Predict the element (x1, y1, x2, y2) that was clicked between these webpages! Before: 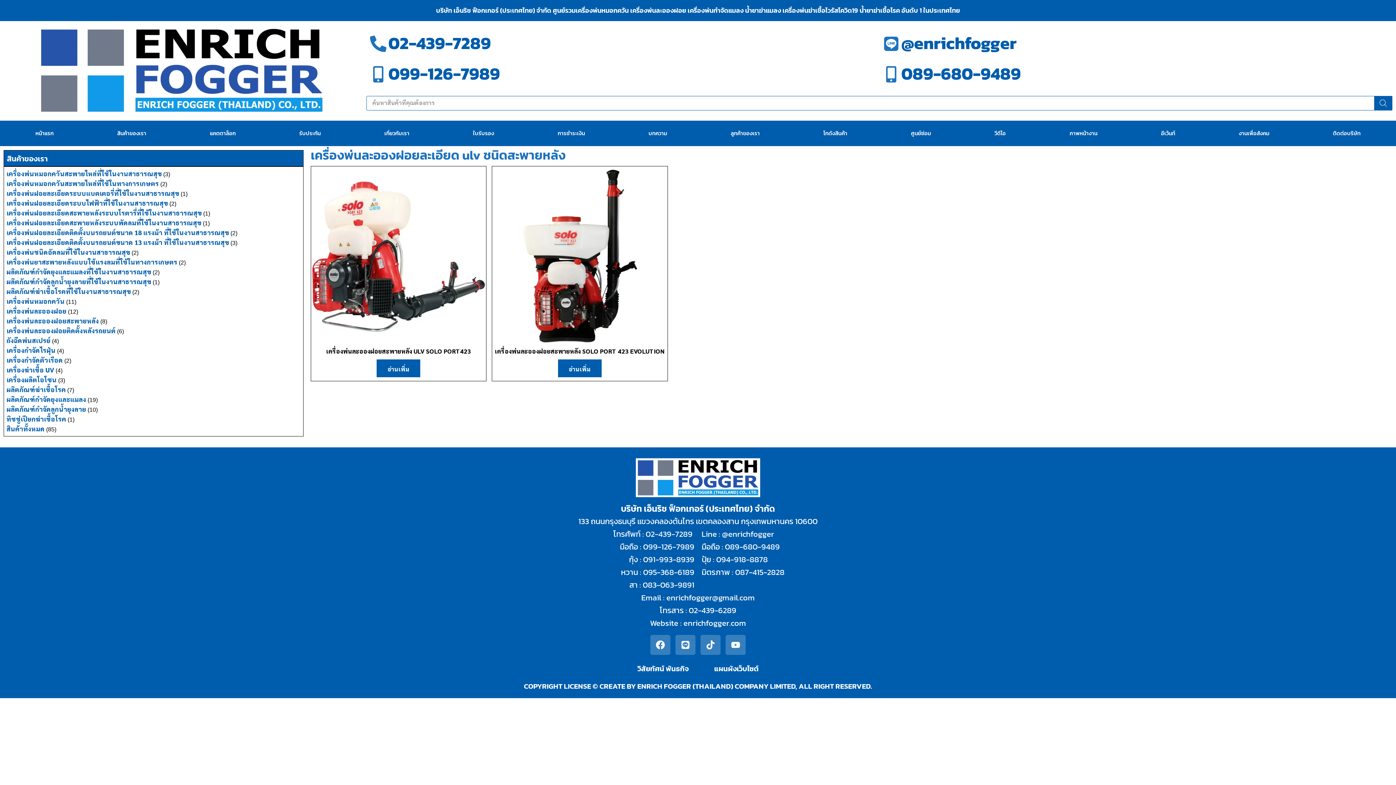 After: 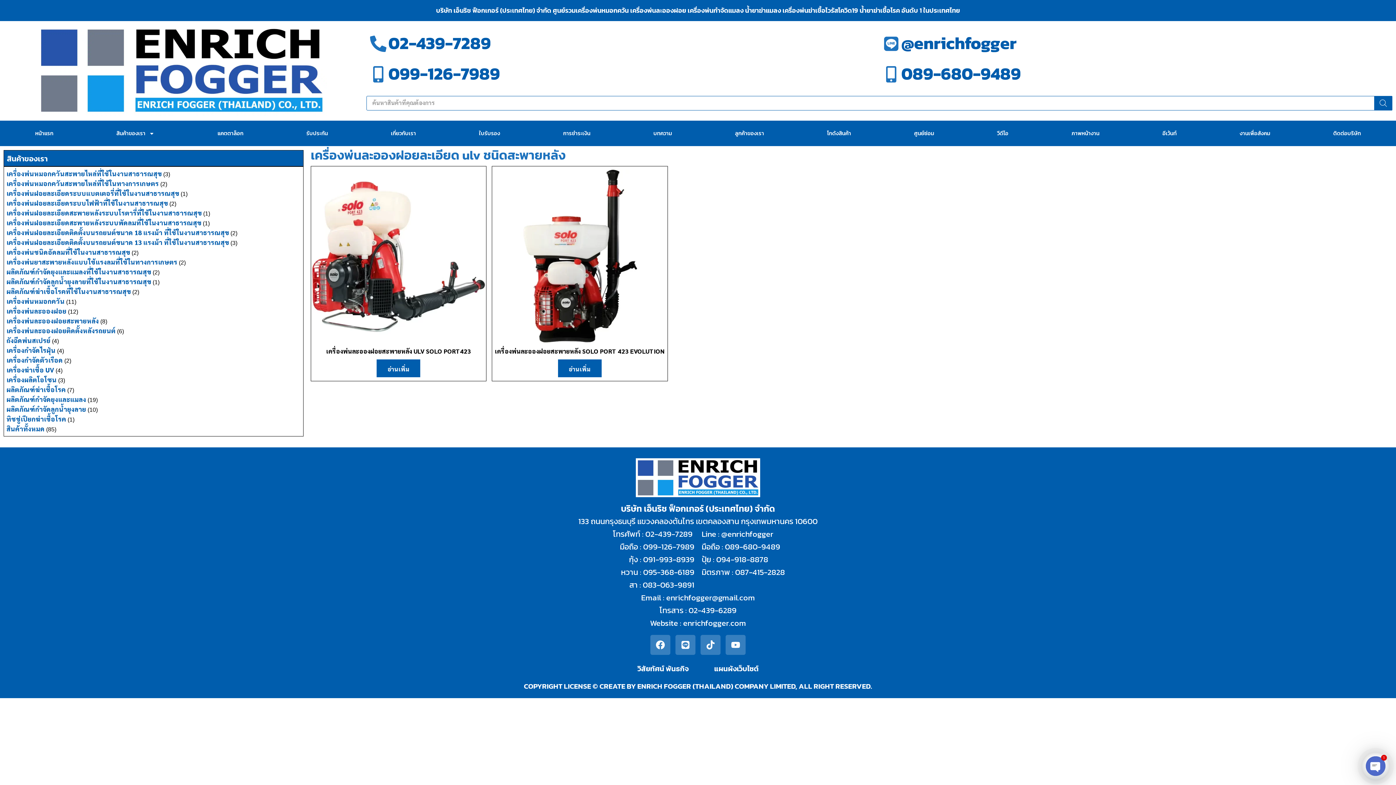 Action: label: 02-439-7289 bbox: (388, 30, 491, 56)